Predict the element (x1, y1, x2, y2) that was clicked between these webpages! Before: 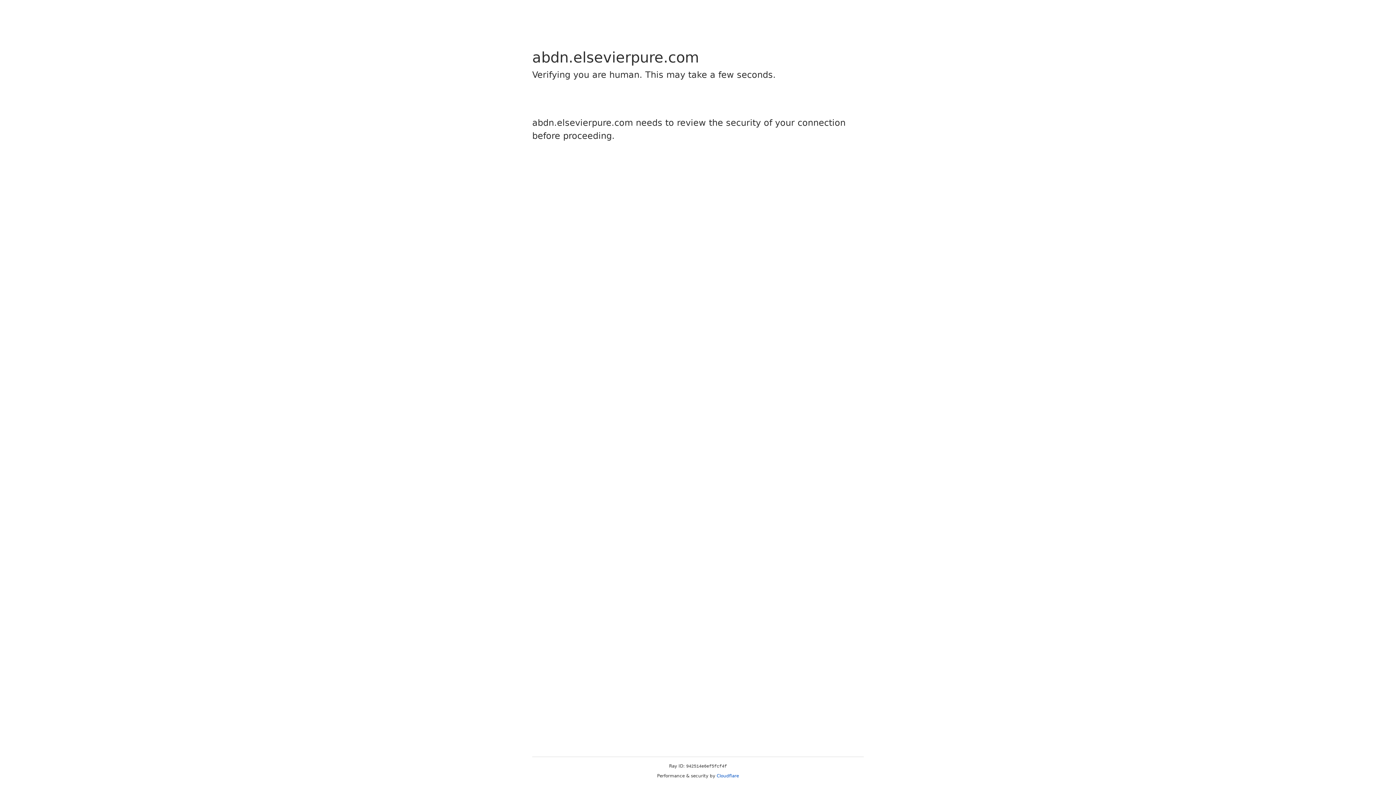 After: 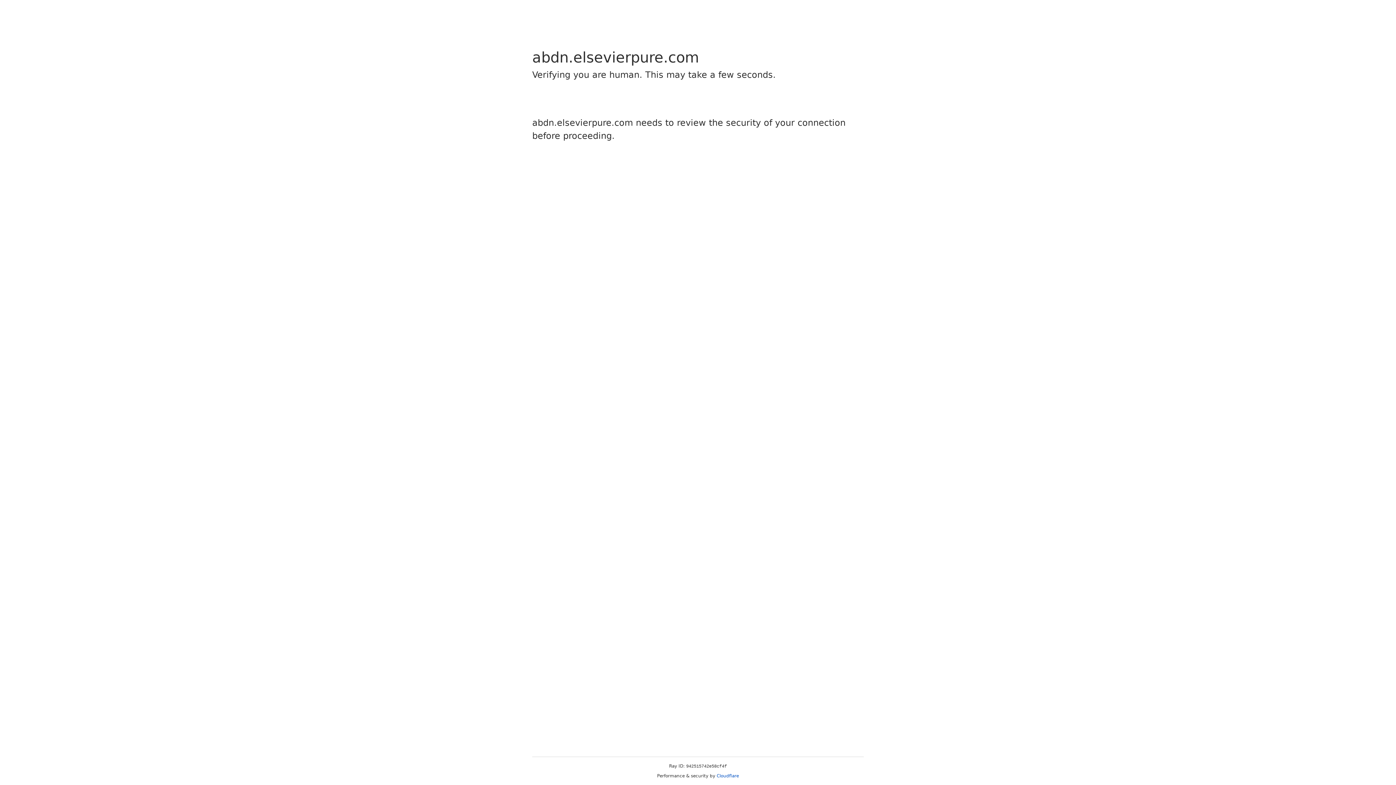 Action: label: Cloudflare bbox: (716, 773, 739, 778)